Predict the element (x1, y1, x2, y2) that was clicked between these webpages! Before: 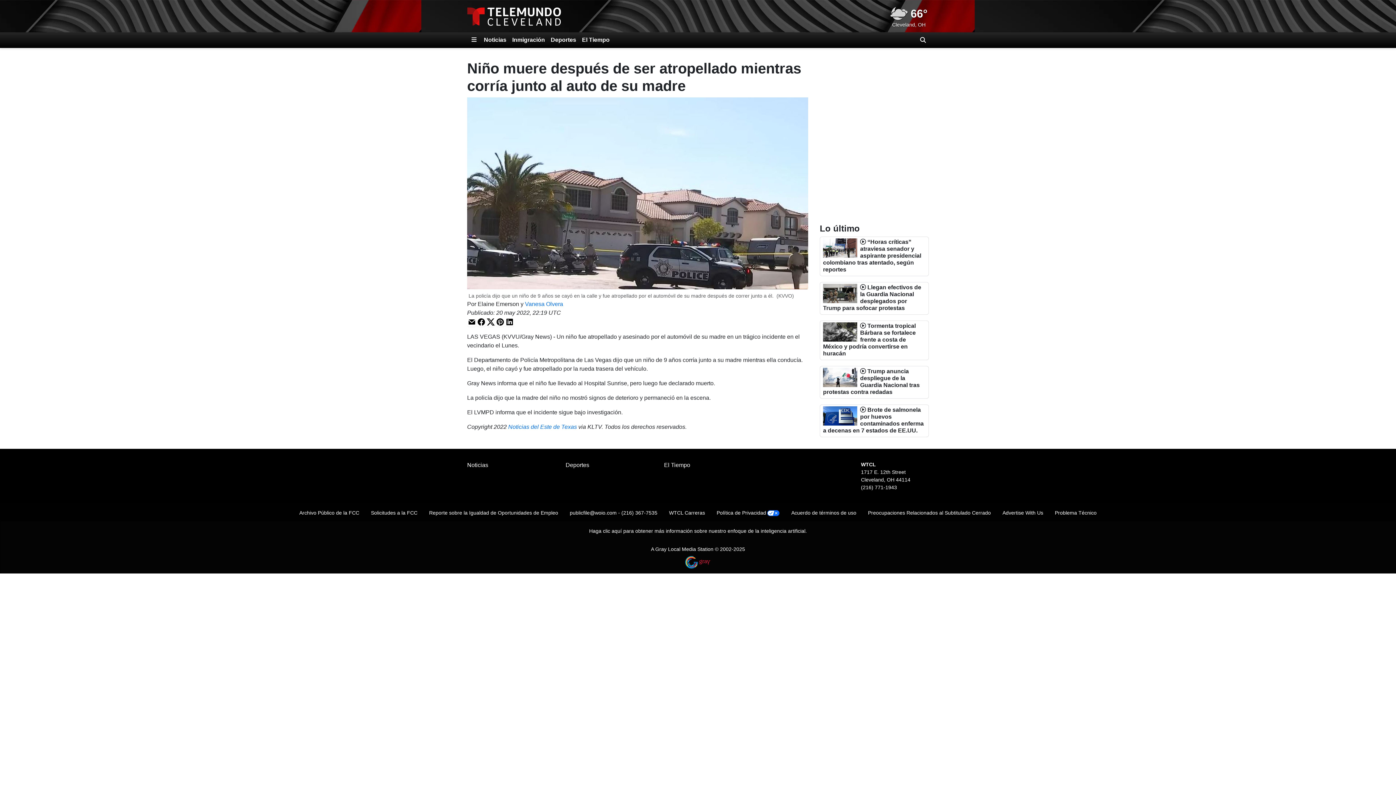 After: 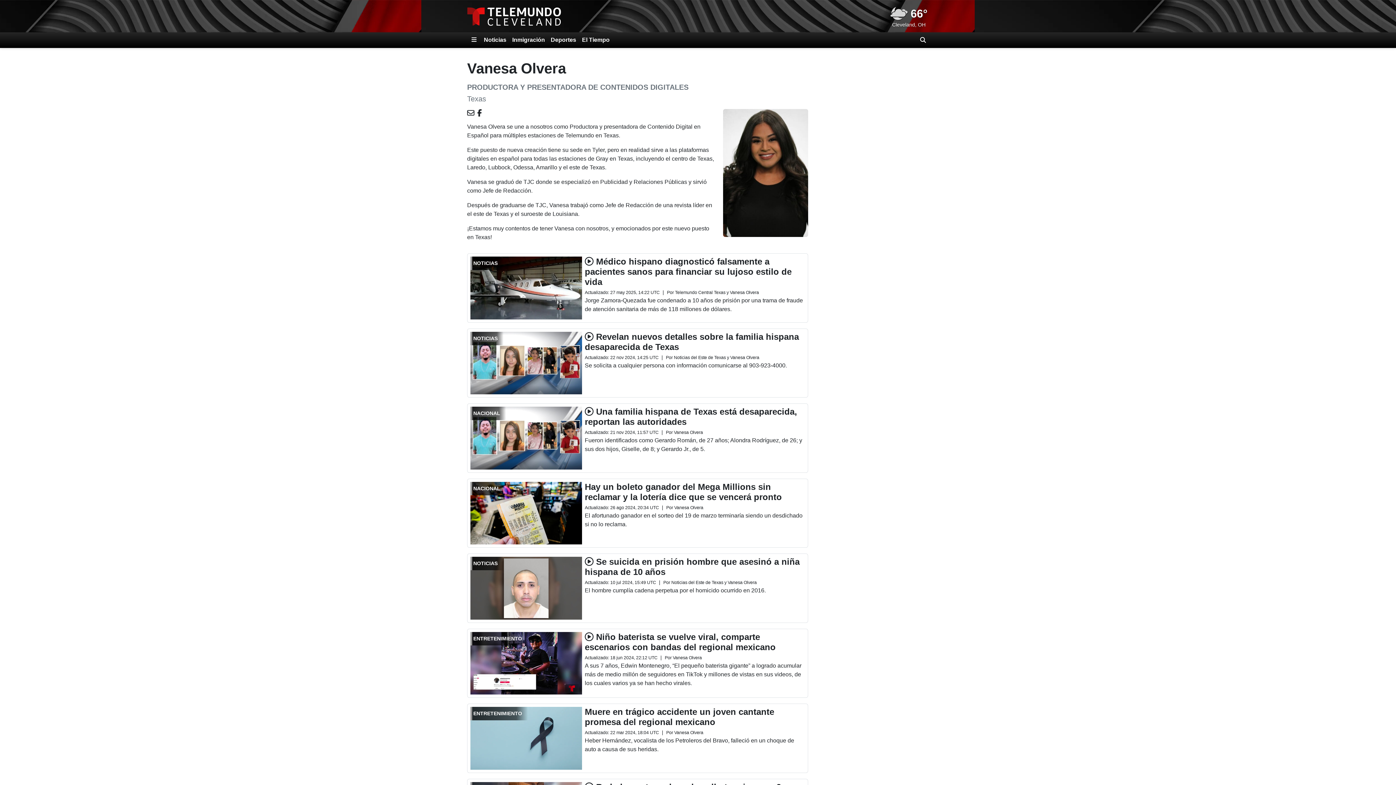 Action: label: Vanesa Olvera bbox: (525, 346, 563, 352)